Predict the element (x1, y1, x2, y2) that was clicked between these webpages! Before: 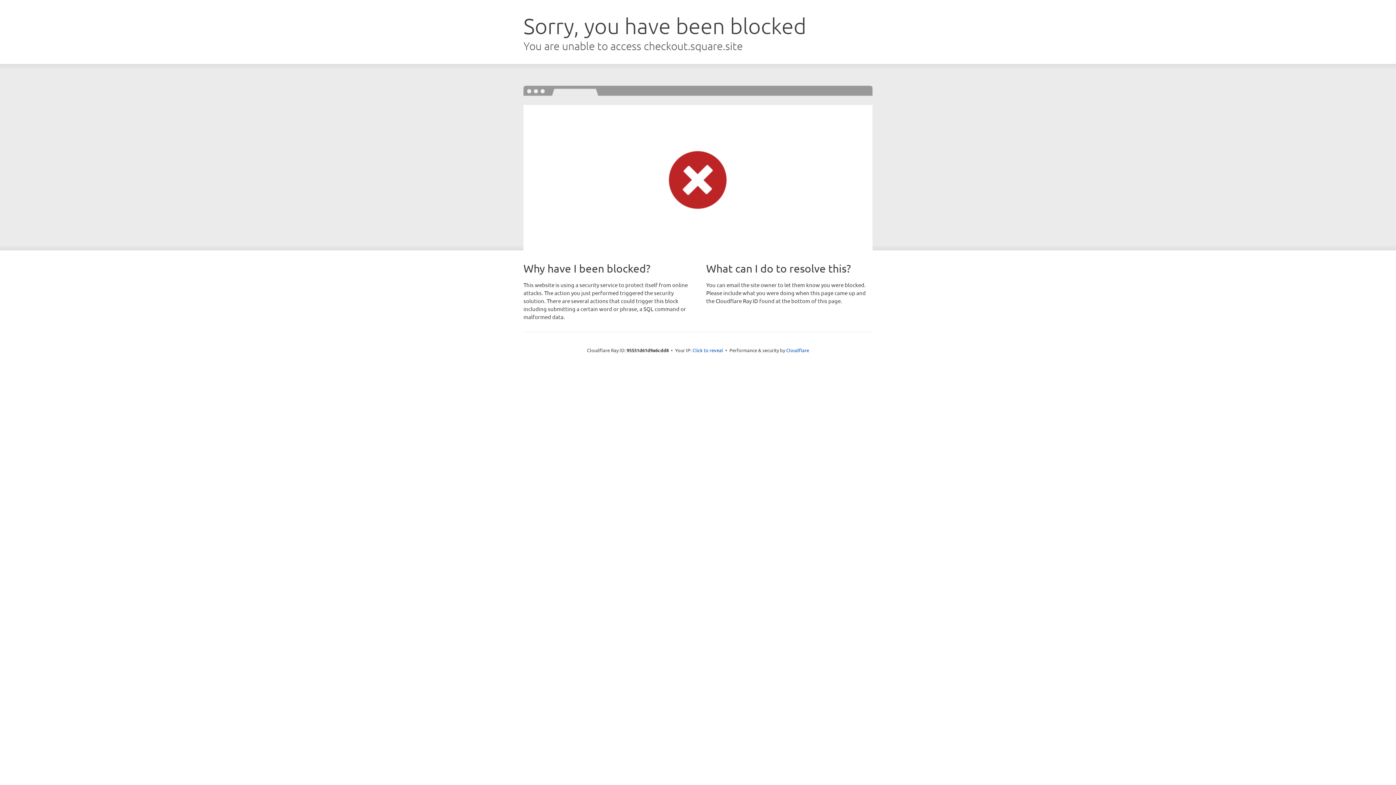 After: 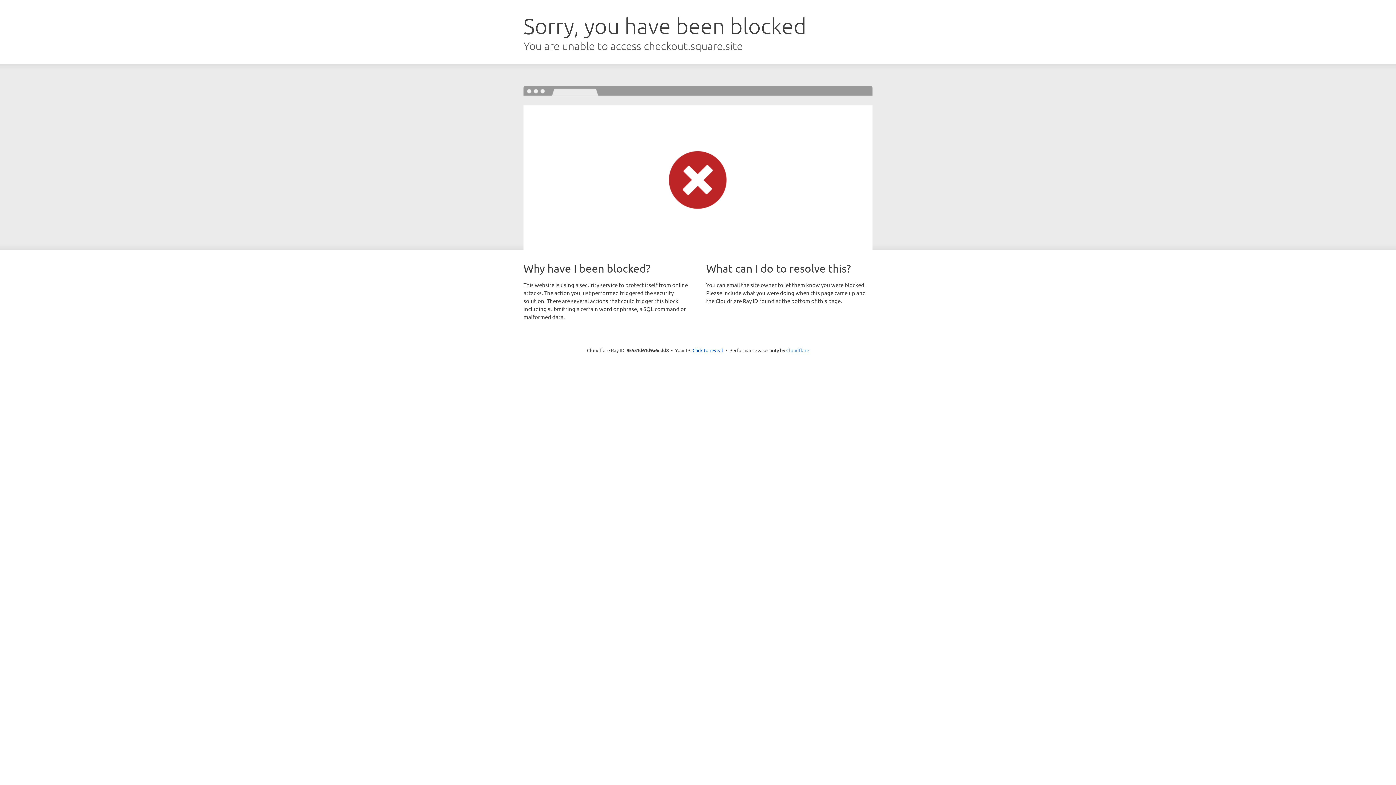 Action: label: Cloudflare bbox: (786, 347, 809, 353)